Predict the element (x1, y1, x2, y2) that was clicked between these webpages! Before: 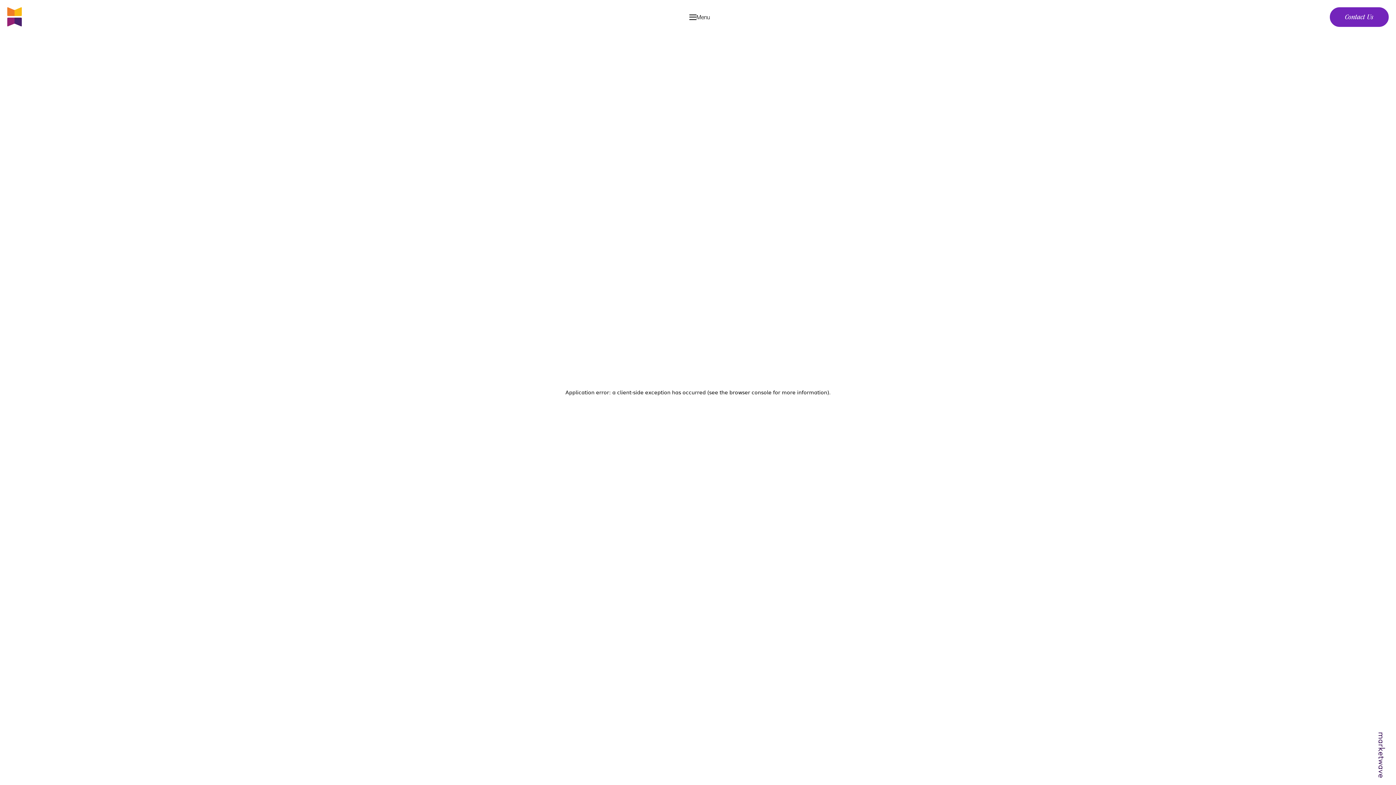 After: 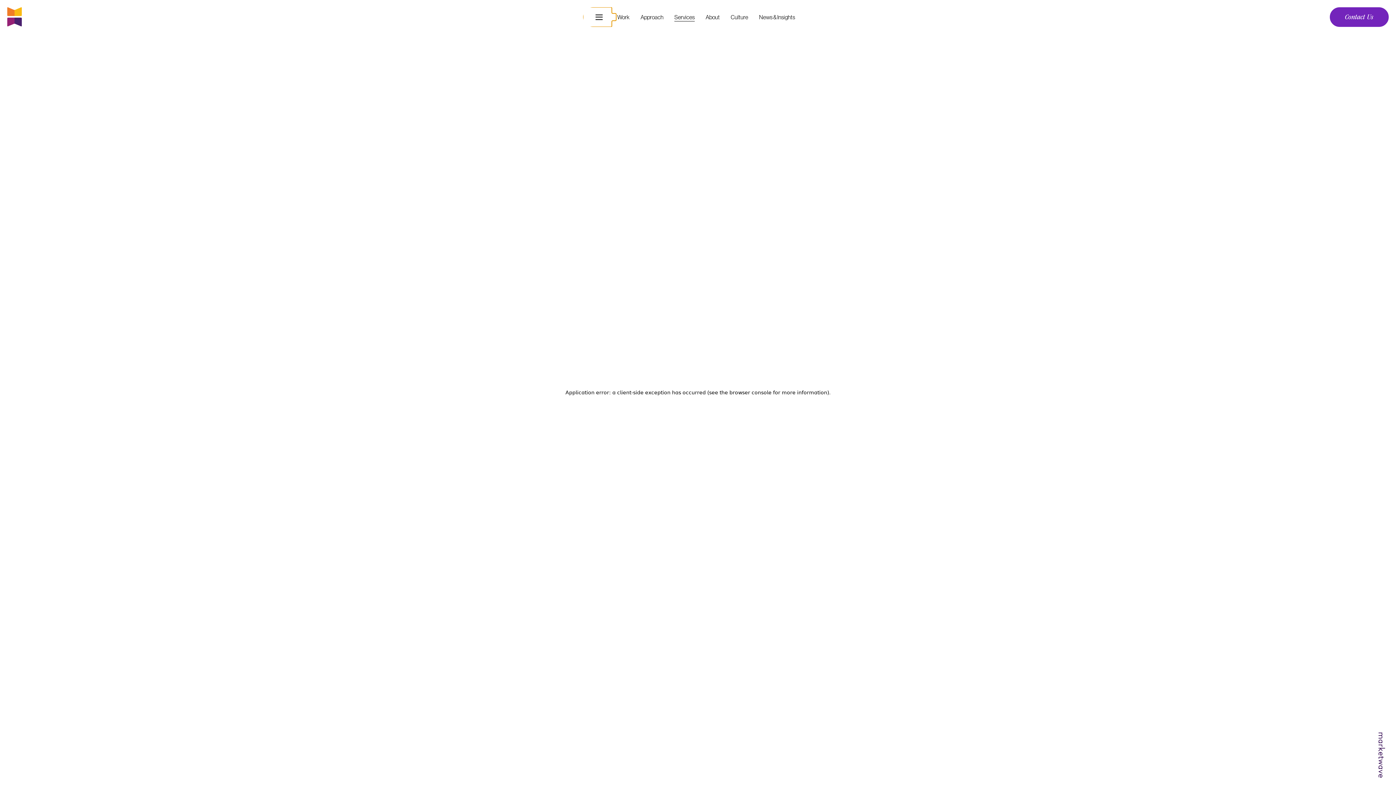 Action: label: Menu bbox: (677, 7, 719, 26)